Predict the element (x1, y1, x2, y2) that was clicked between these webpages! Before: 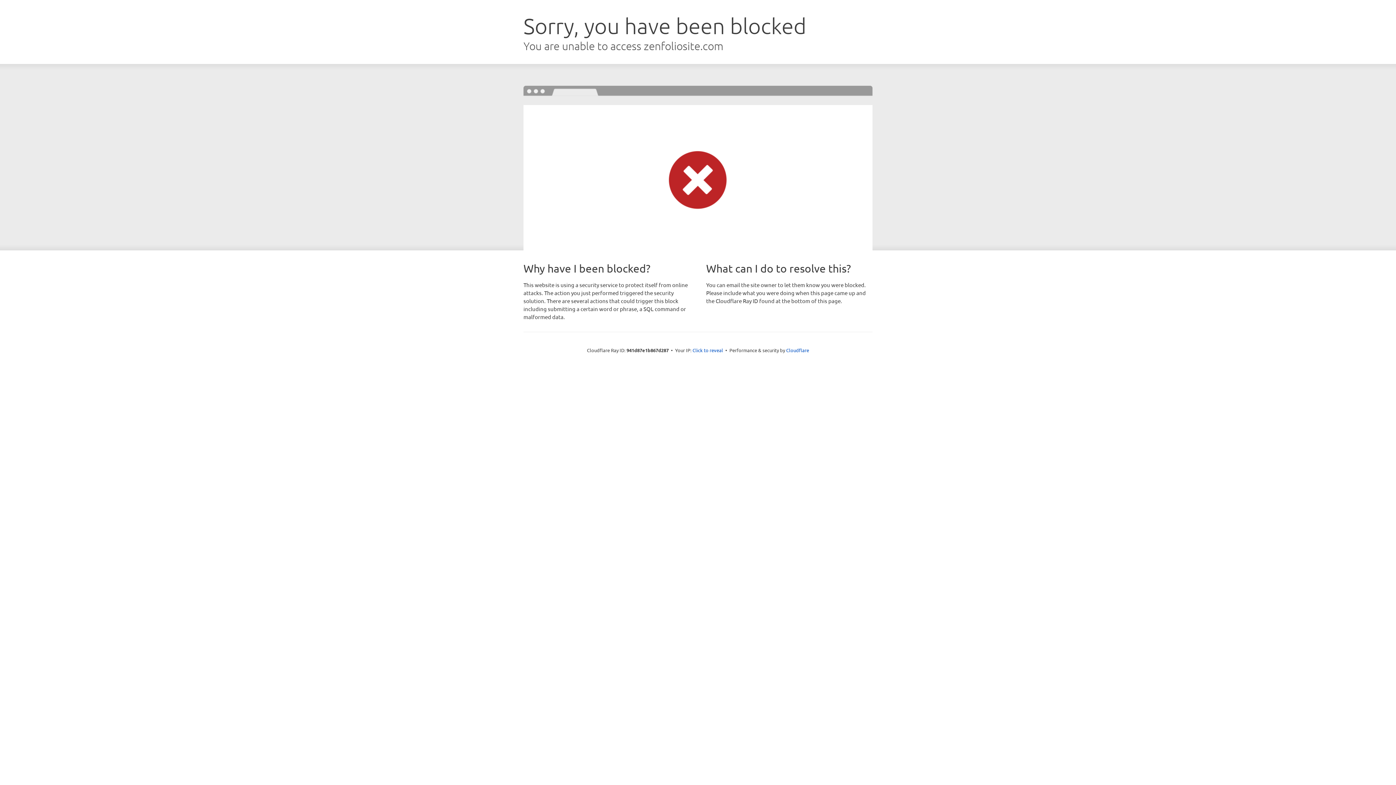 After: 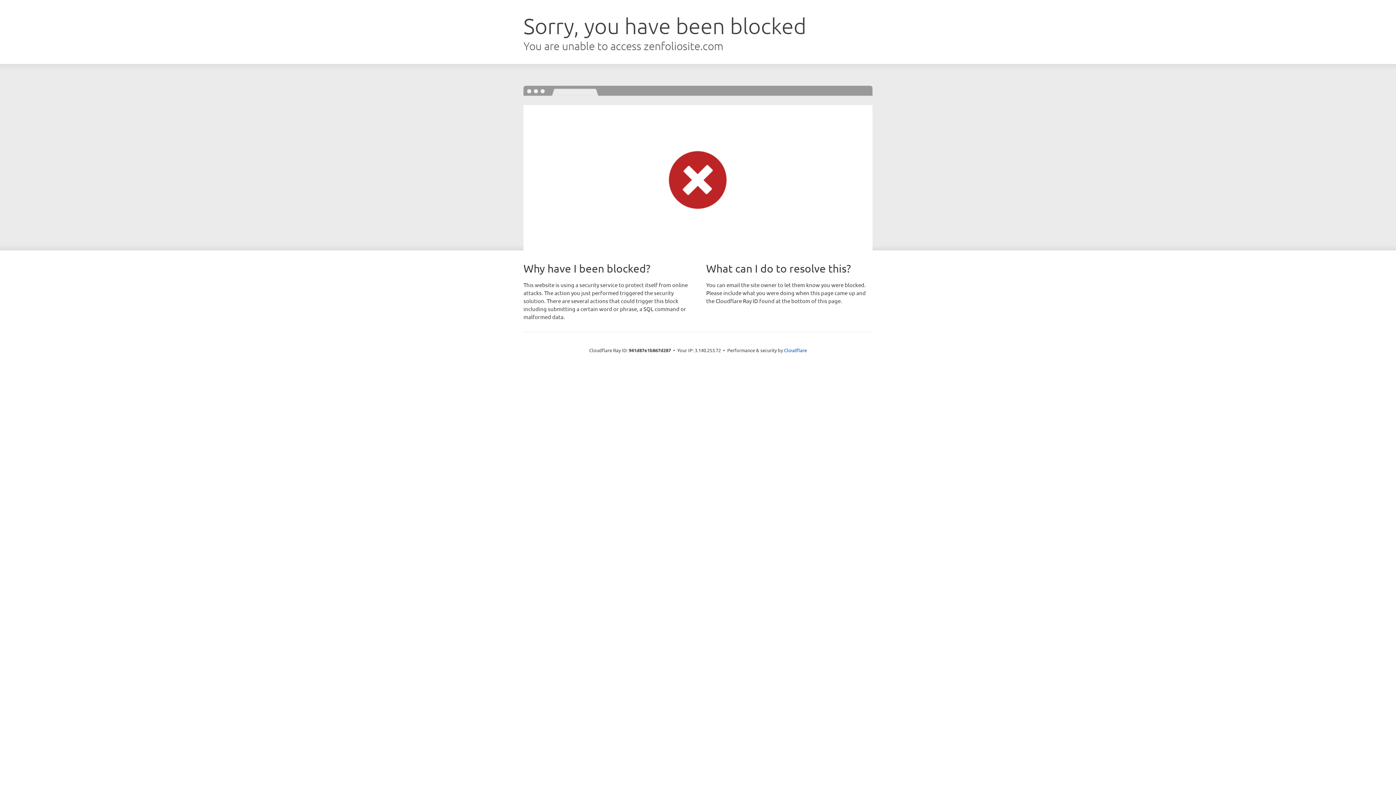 Action: label: Click to reveal bbox: (692, 346, 723, 353)